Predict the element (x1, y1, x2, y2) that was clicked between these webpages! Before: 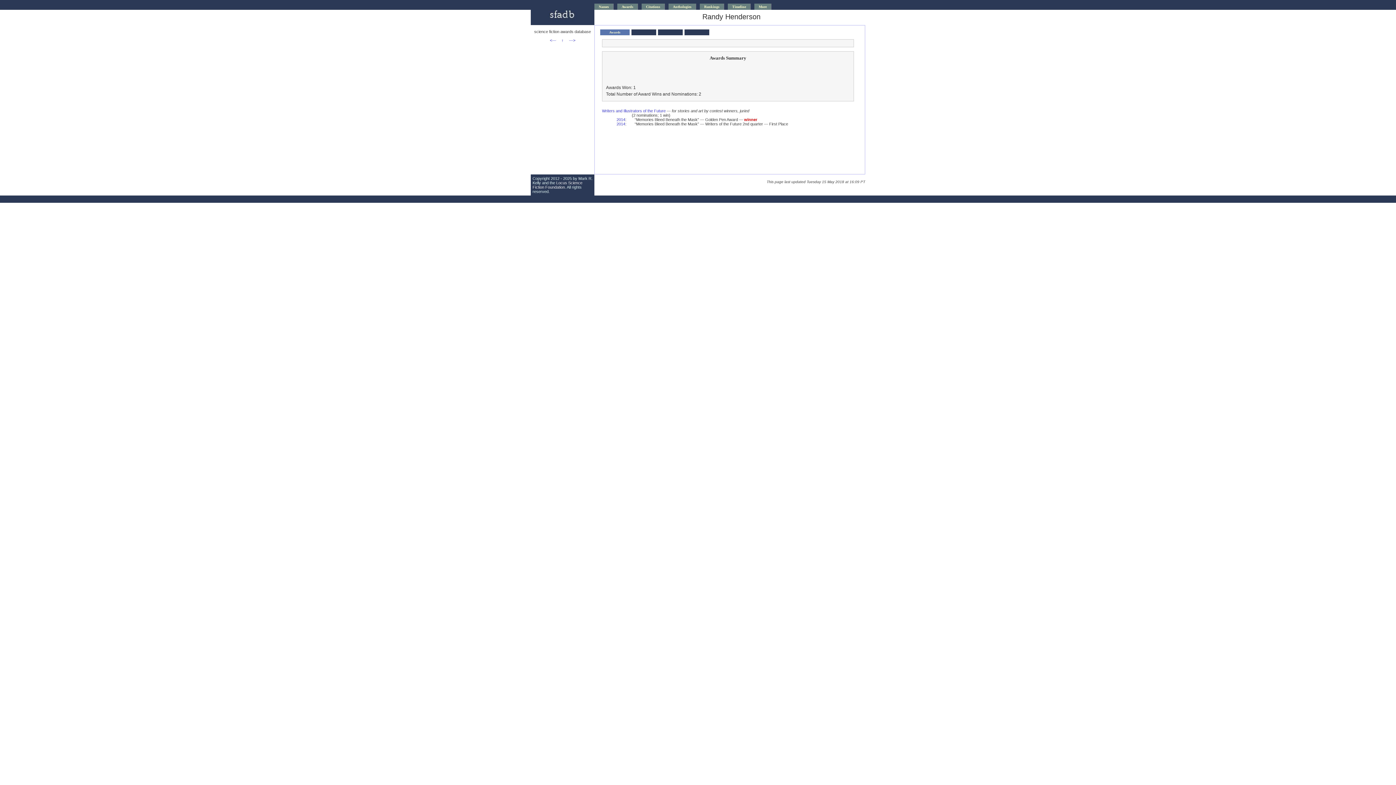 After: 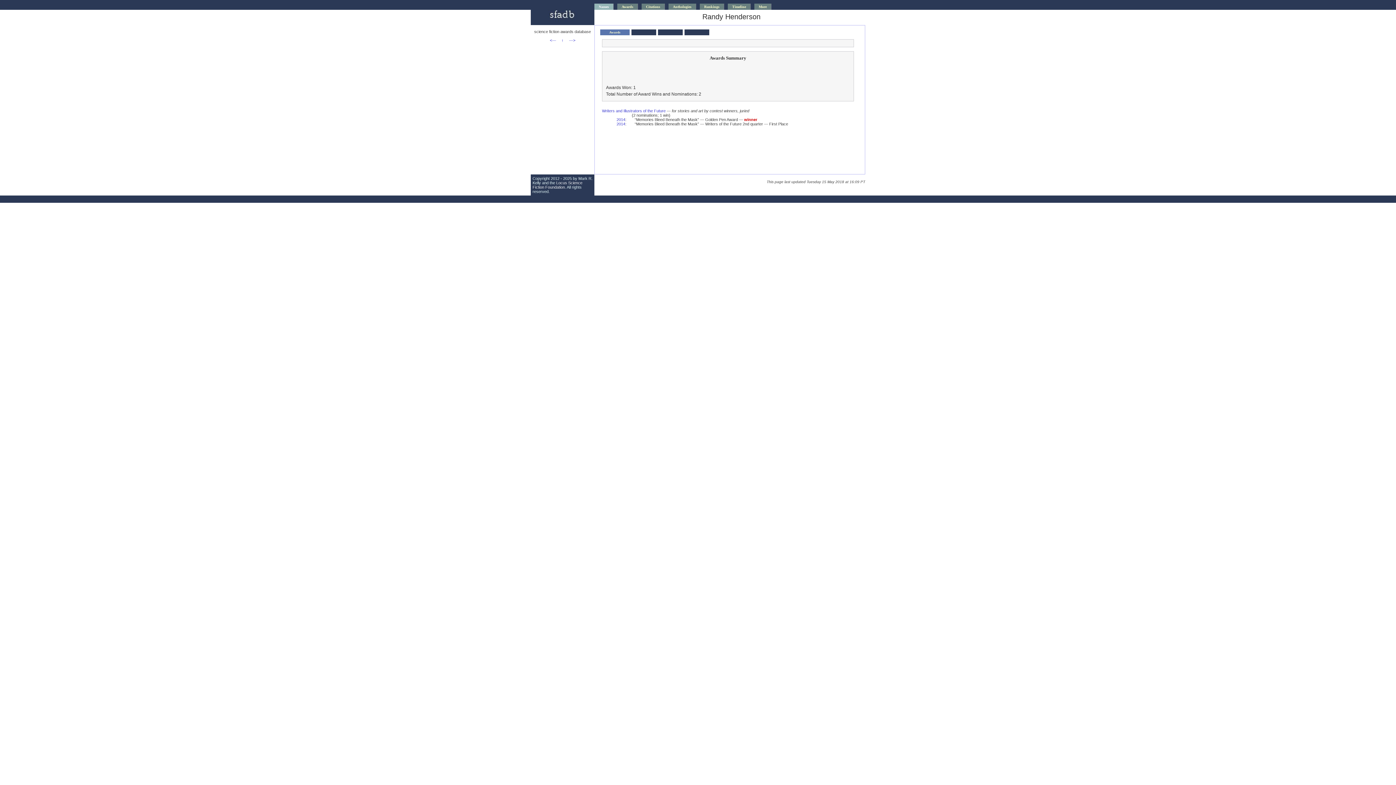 Action: bbox: (594, 3, 613, 9) label: Names